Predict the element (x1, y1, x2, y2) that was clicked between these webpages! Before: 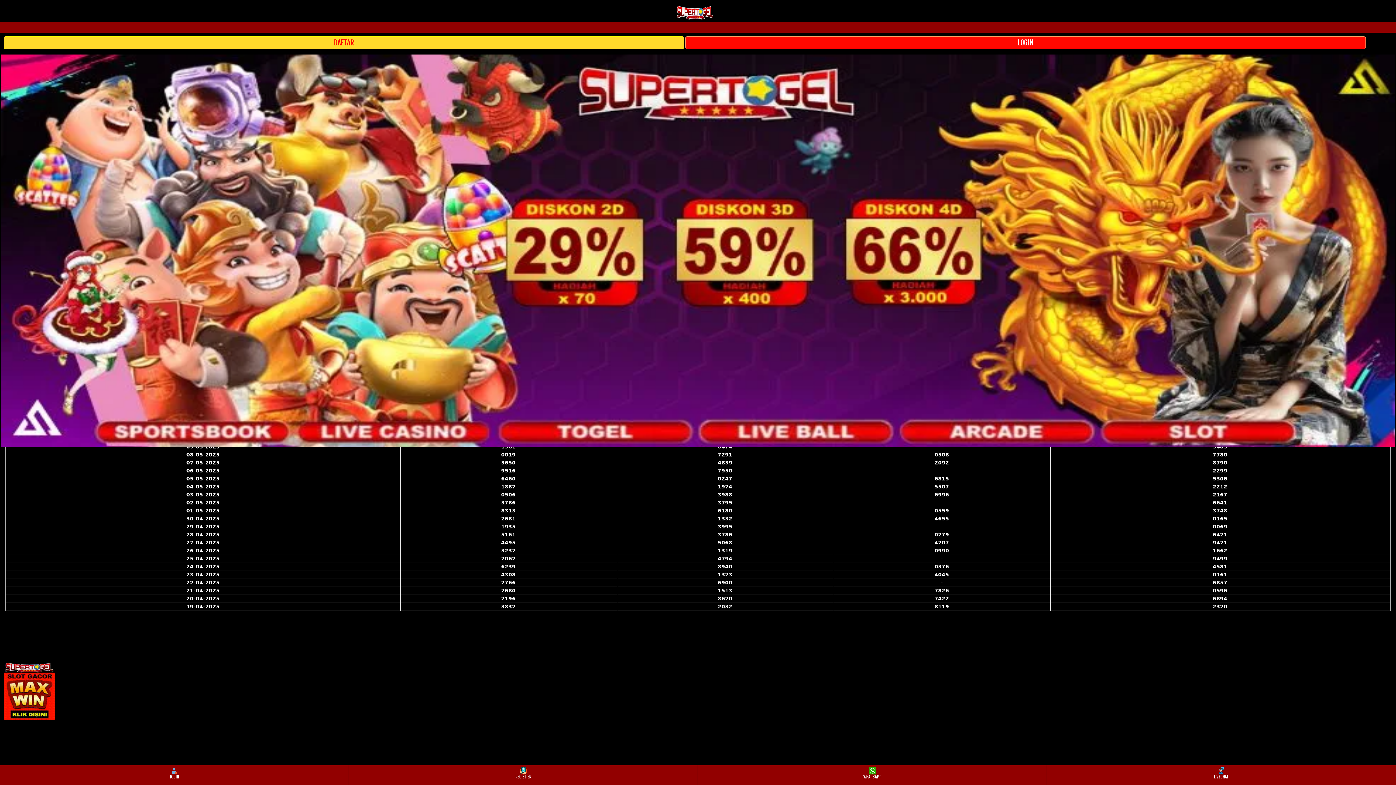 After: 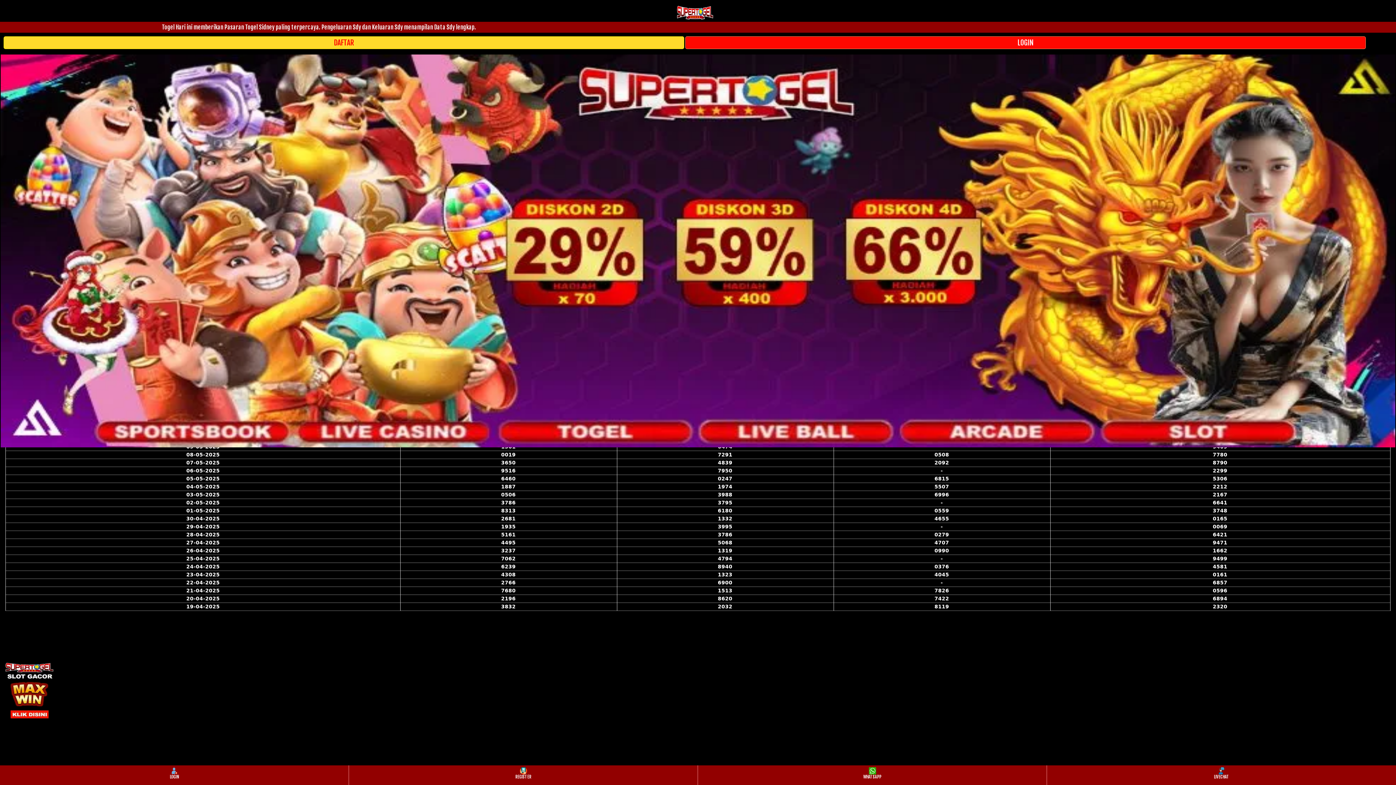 Action: bbox: (698, 766, 1046, 784) label: WHATSAPP